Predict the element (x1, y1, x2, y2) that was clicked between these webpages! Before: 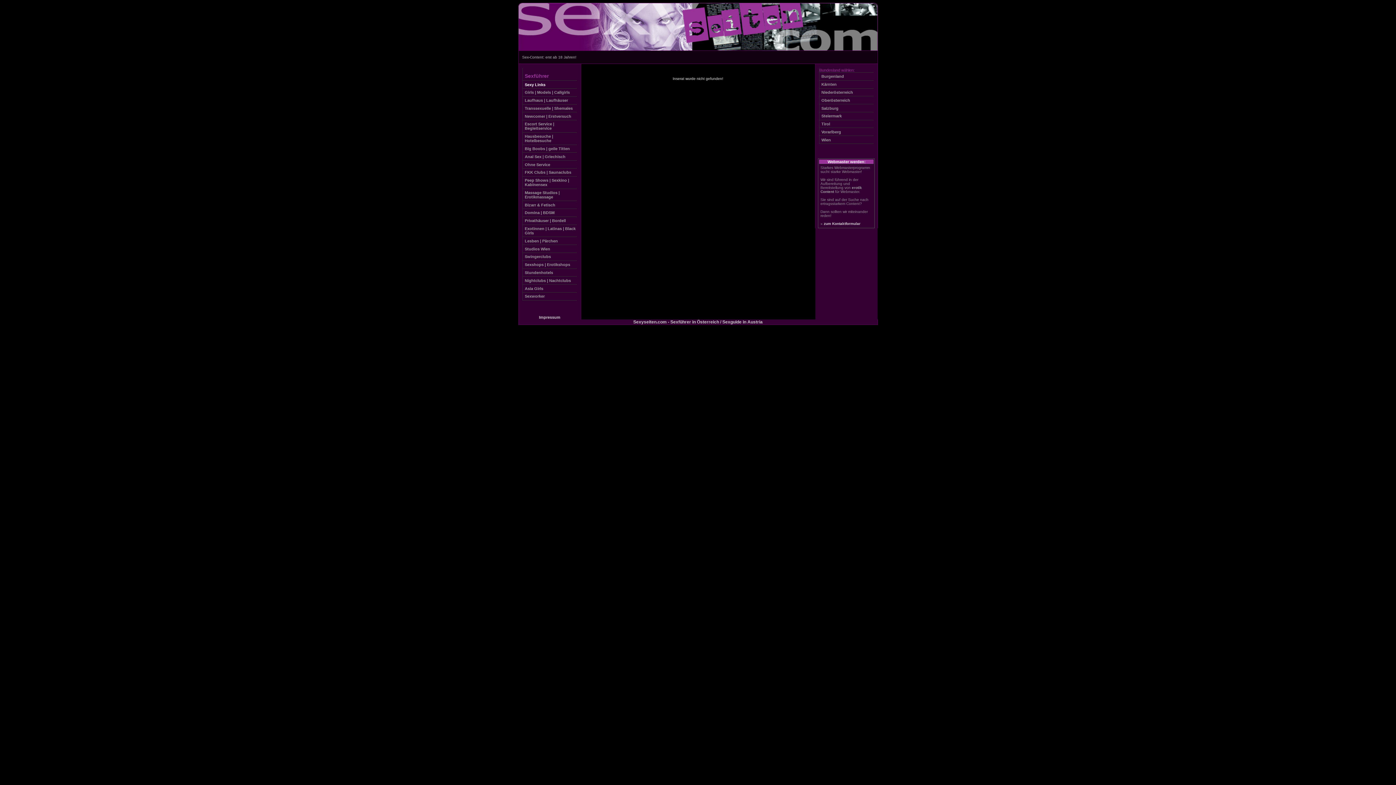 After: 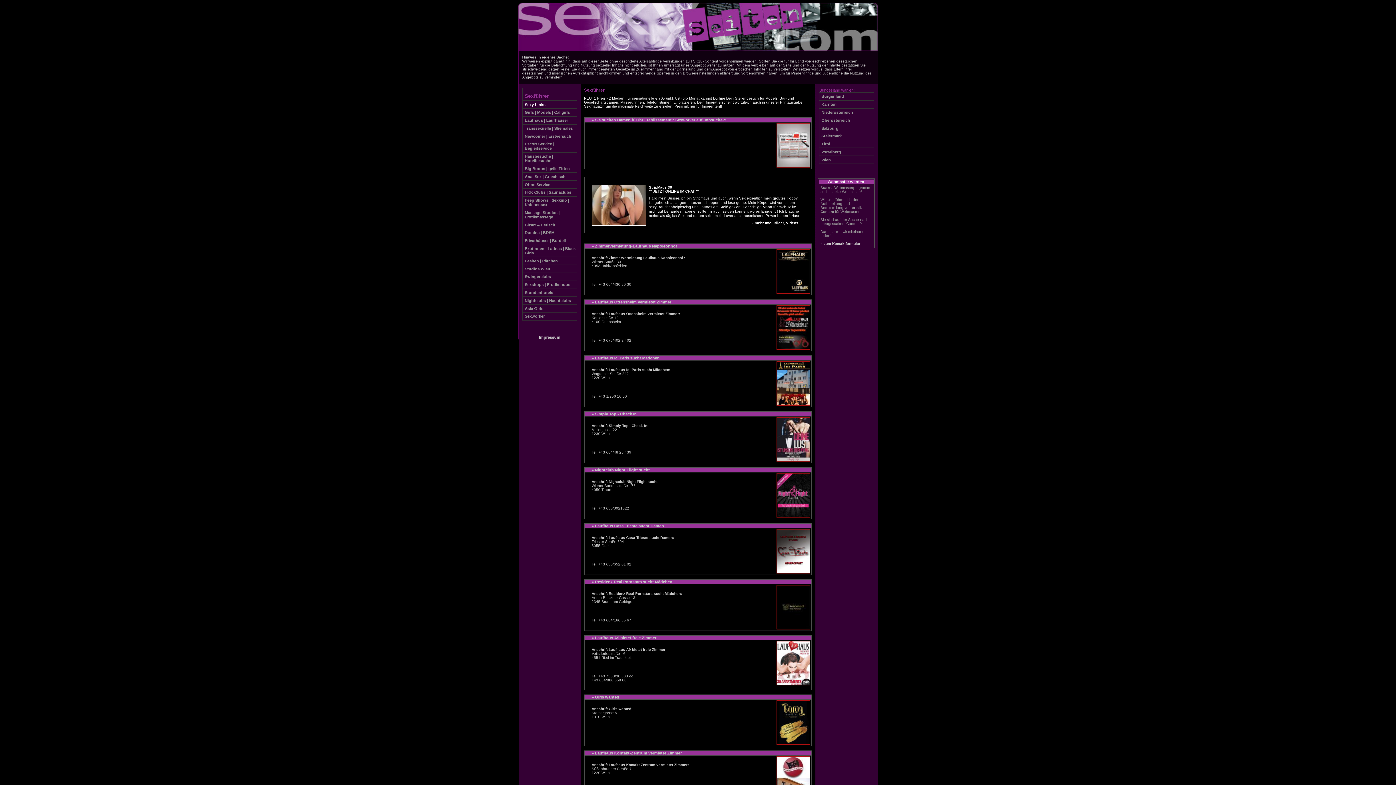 Action: label: Sexworker bbox: (522, 292, 577, 300)